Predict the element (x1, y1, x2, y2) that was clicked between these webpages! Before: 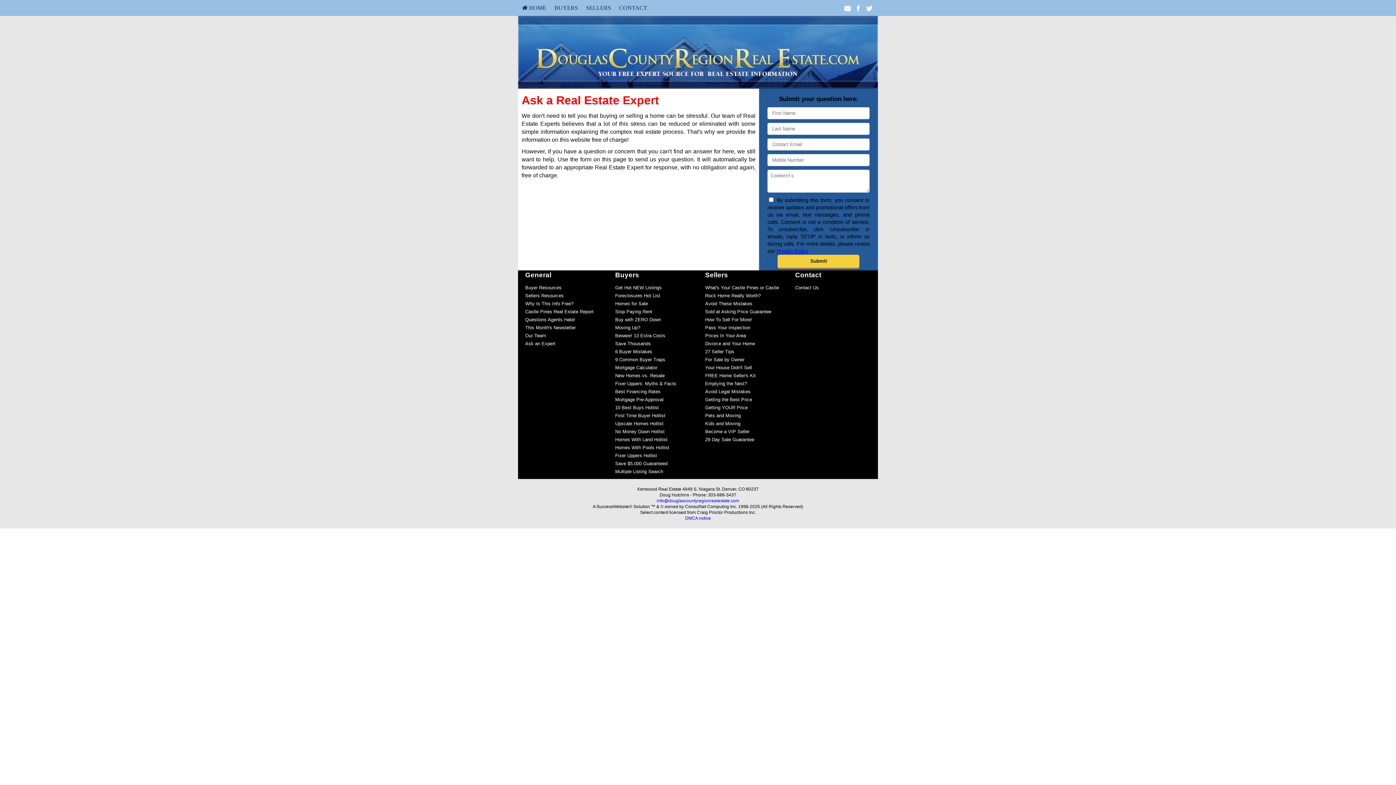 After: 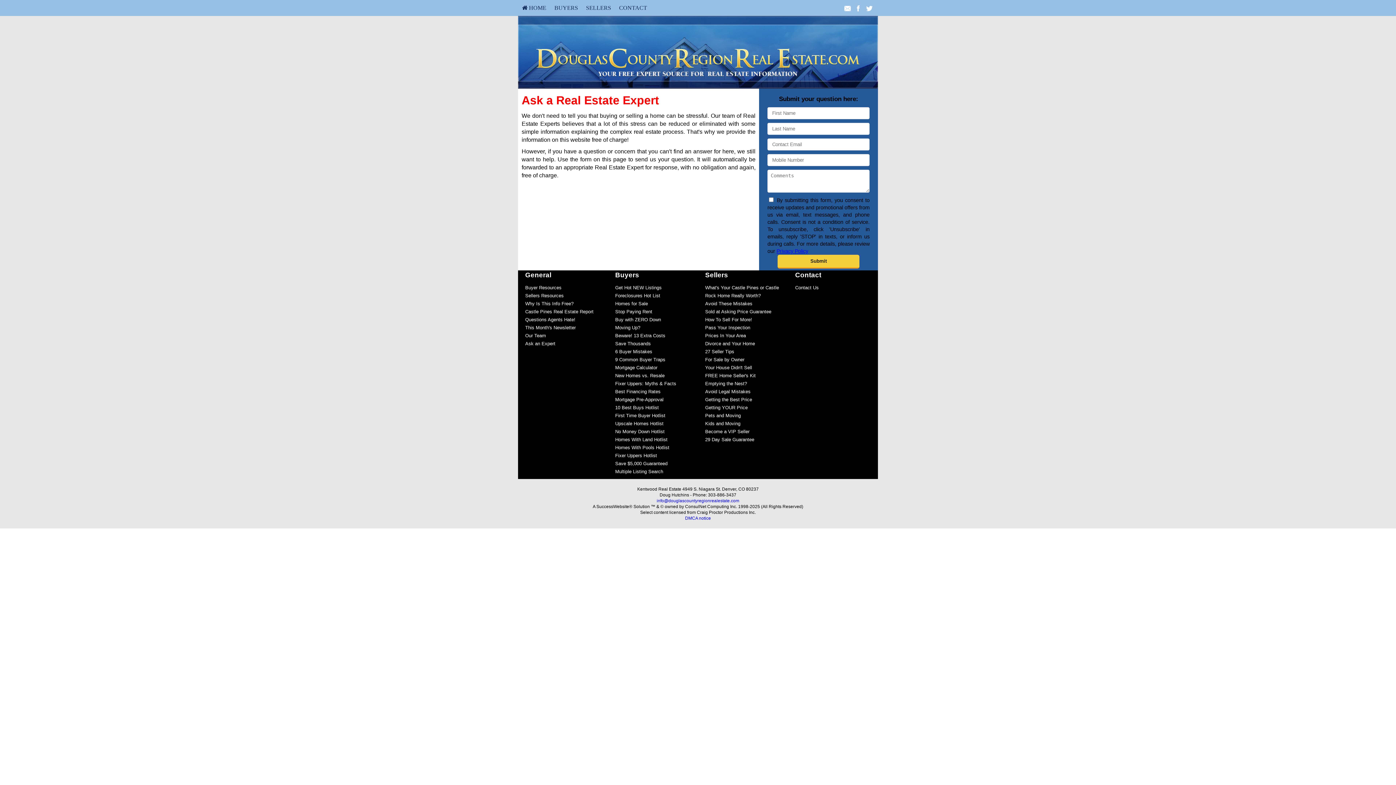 Action: bbox: (842, 4, 852, 12)